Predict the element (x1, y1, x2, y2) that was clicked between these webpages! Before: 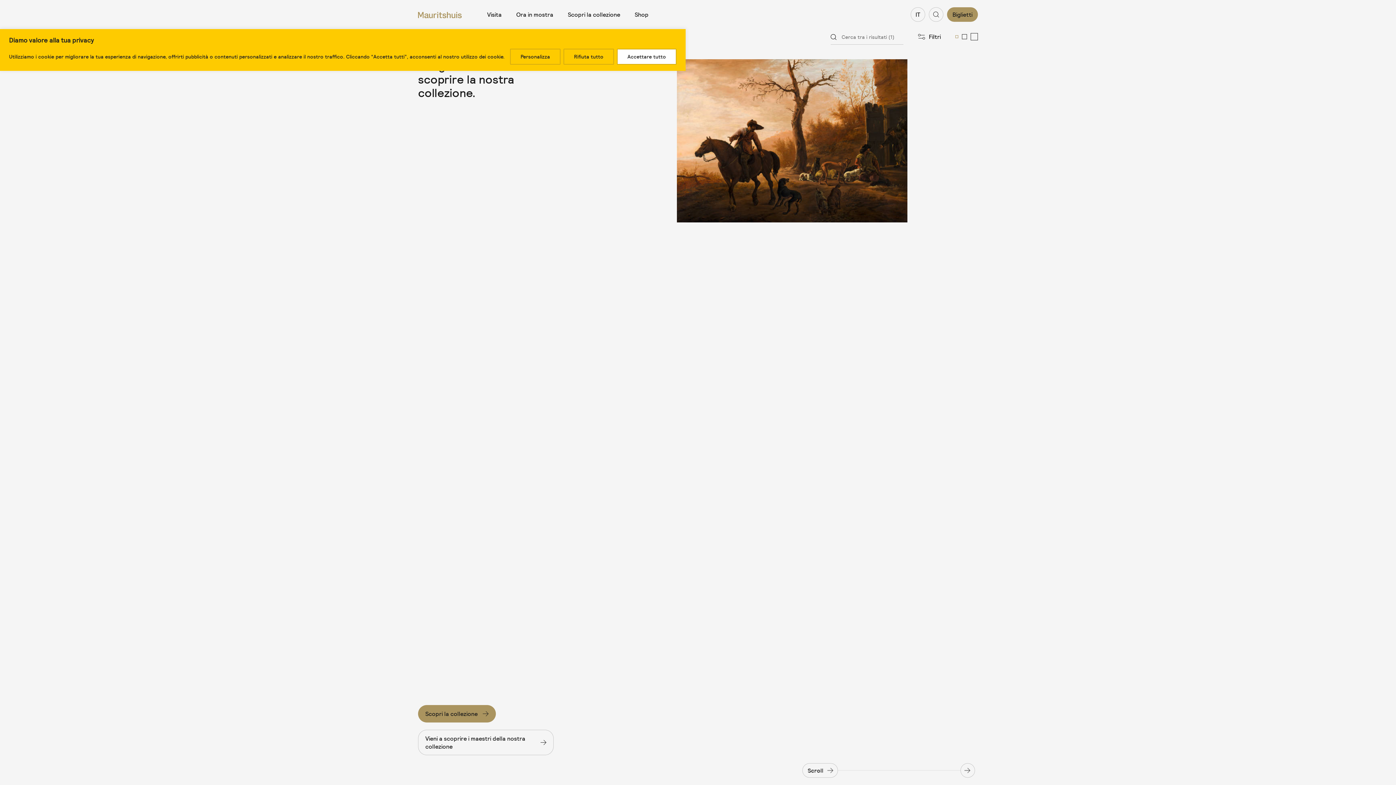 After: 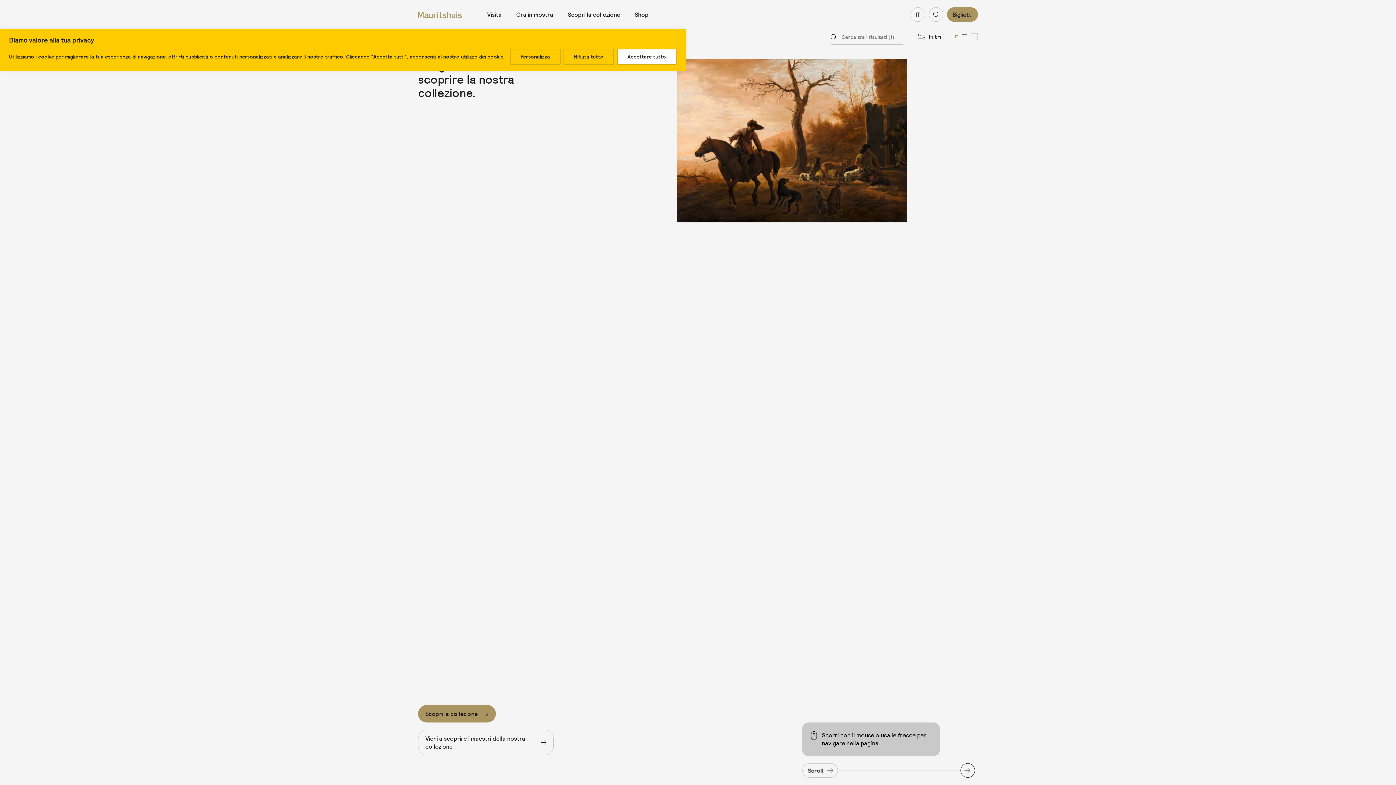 Action: label: Scroll bbox: (960, 763, 975, 778)